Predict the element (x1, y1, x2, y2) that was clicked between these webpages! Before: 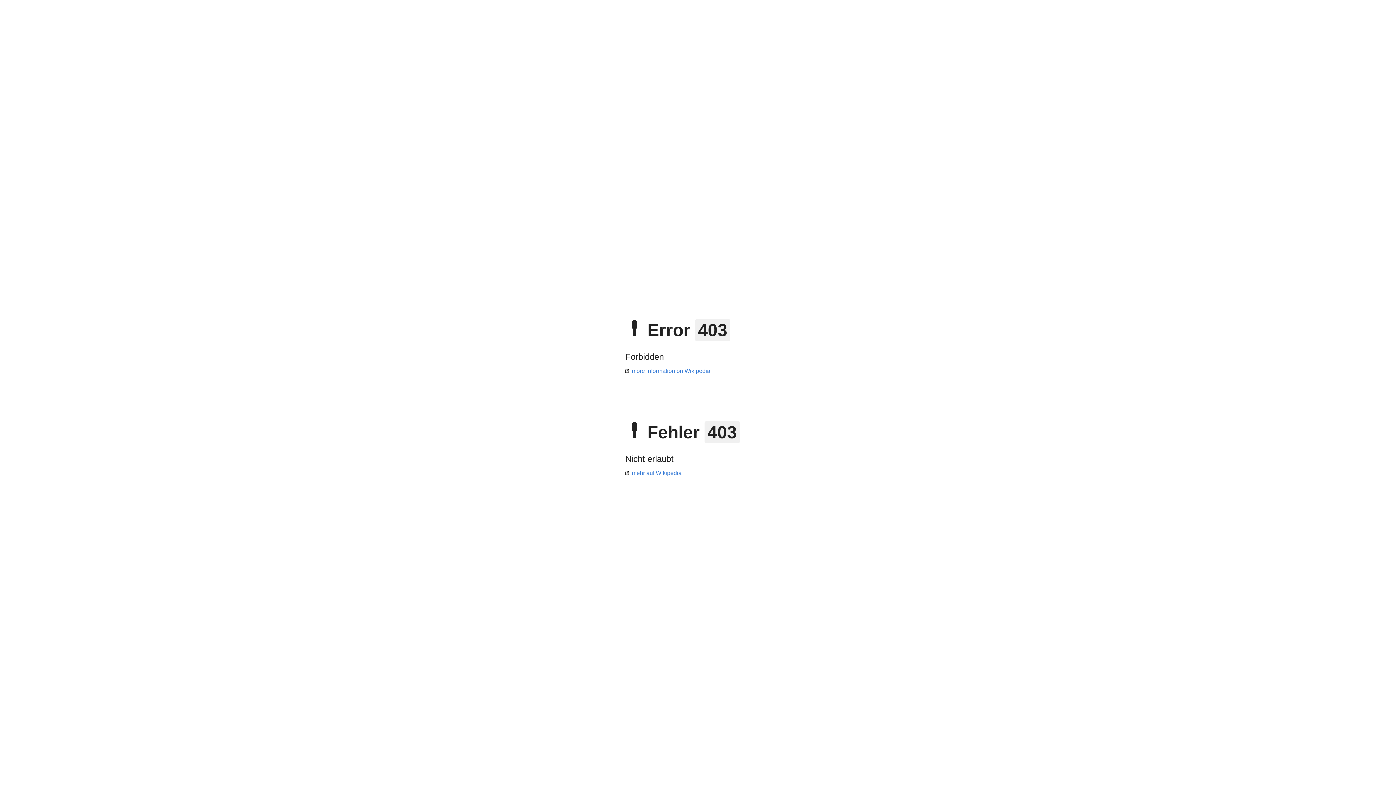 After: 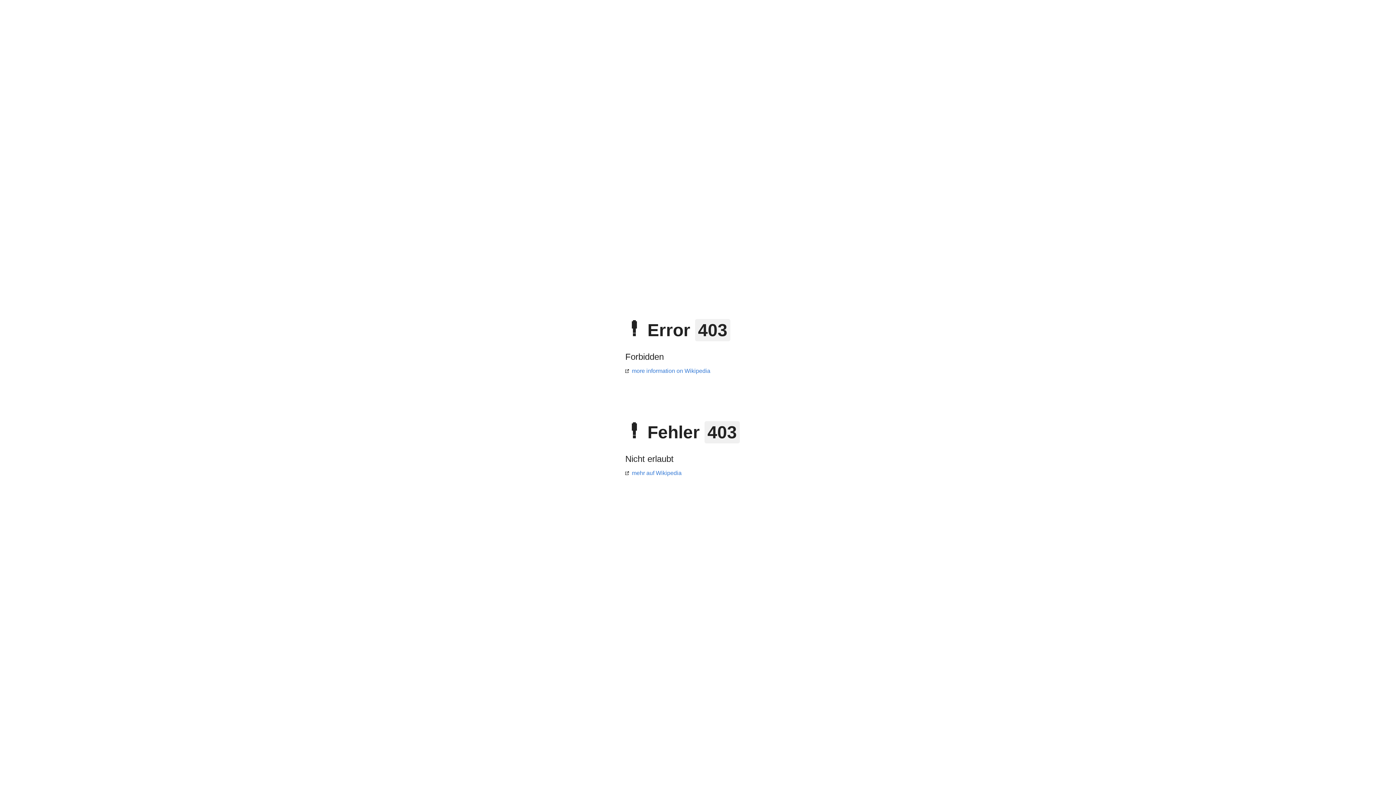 Action: label: mehr auf Wikipedia bbox: (625, 470, 681, 476)